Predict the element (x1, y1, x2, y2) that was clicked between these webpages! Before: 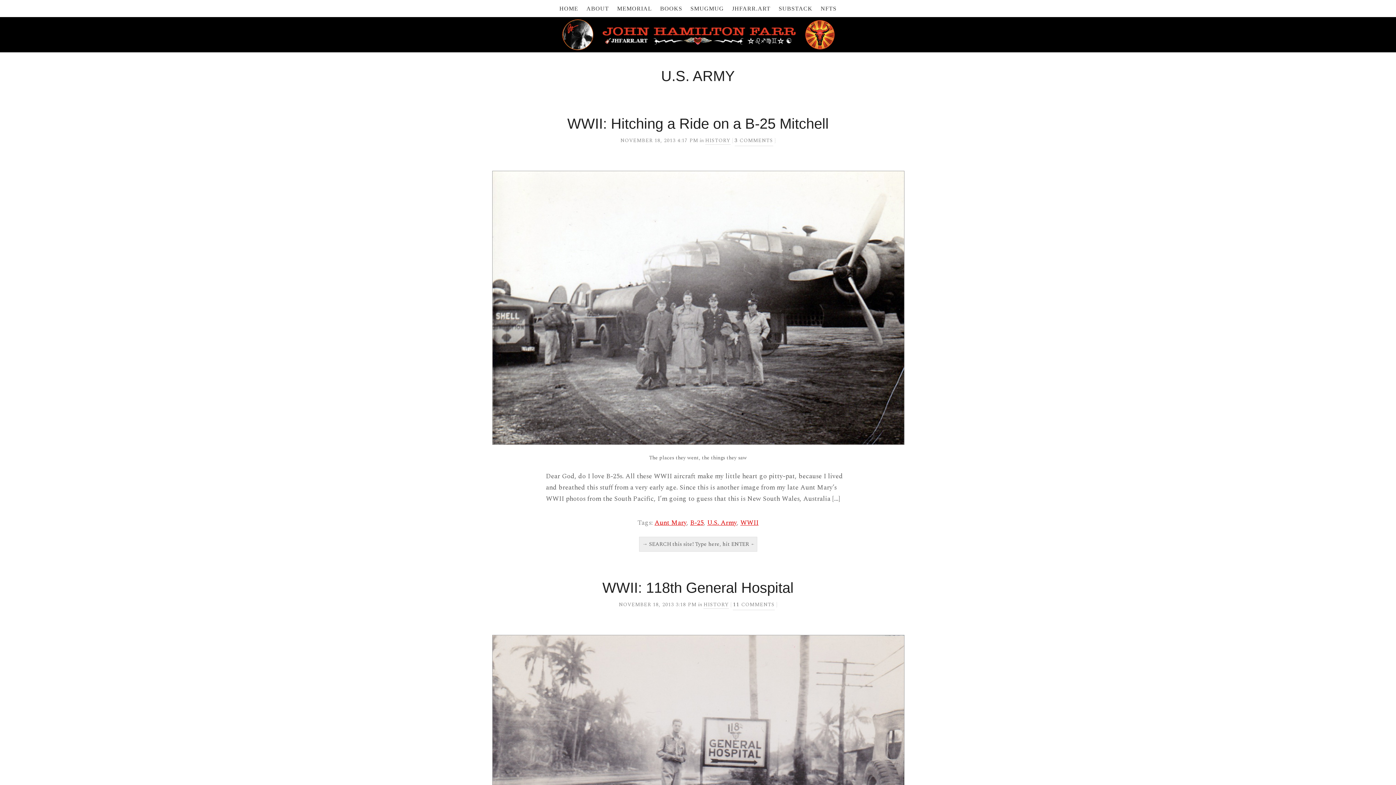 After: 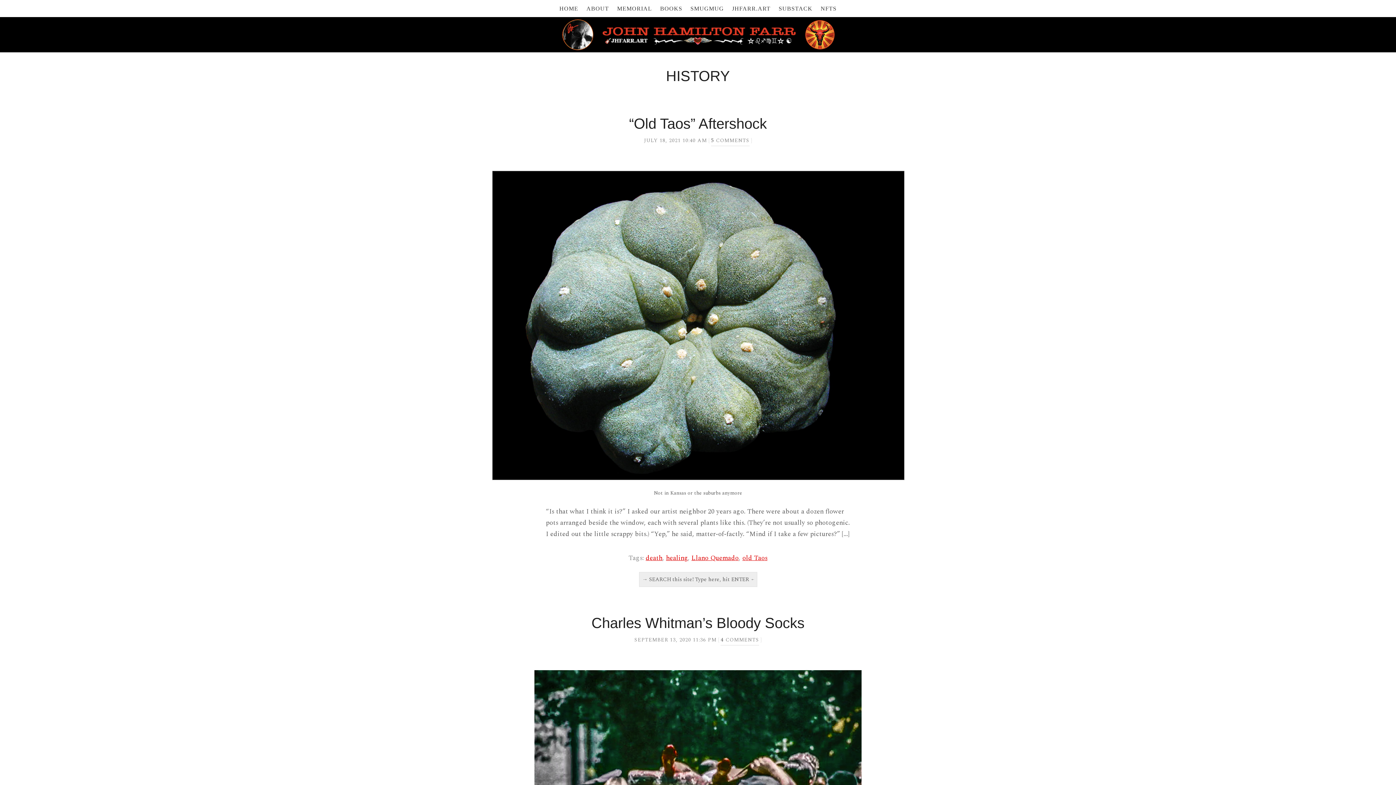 Action: bbox: (703, 601, 729, 609) label: HISTORY